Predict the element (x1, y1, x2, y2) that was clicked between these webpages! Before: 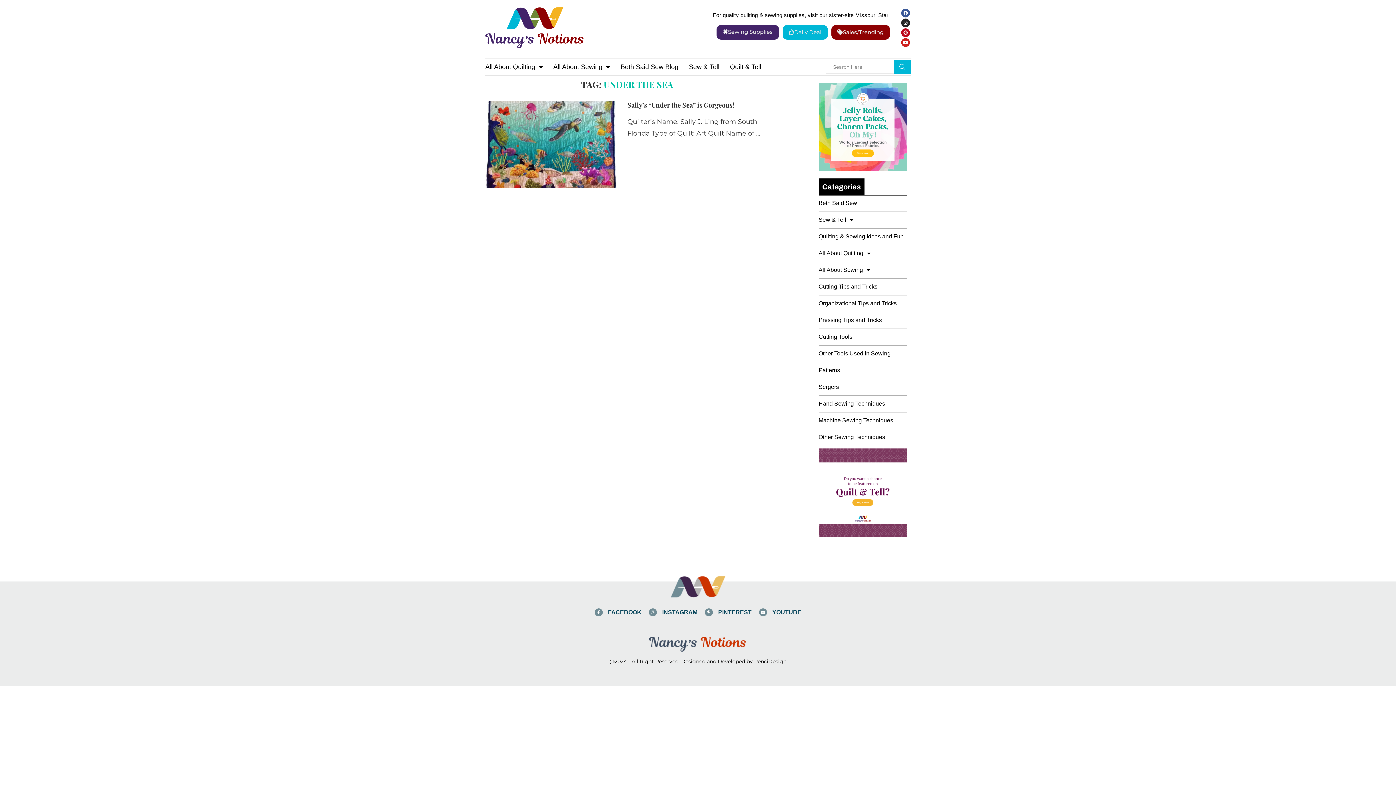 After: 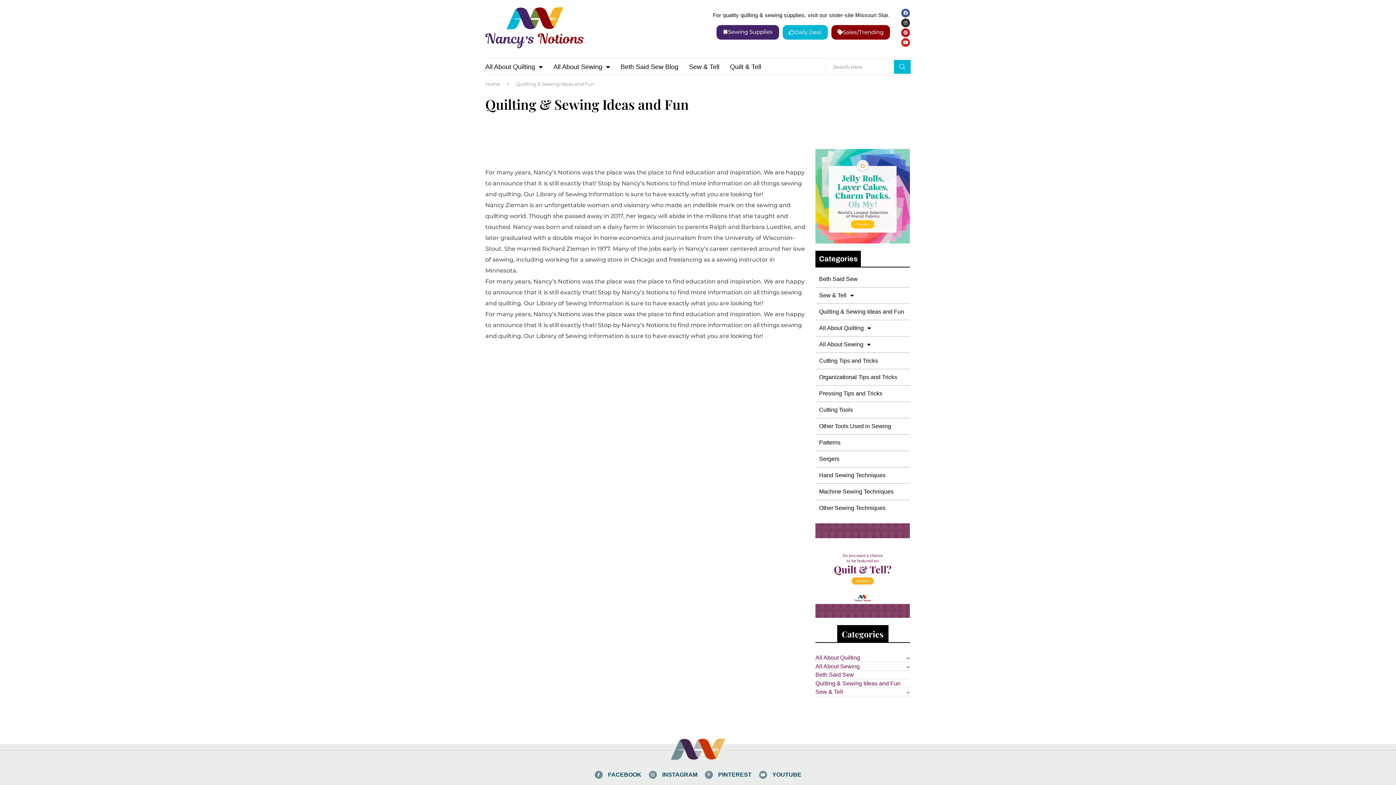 Action: label: Quilting & Sewing Ideas and Fun bbox: (818, 232, 907, 240)